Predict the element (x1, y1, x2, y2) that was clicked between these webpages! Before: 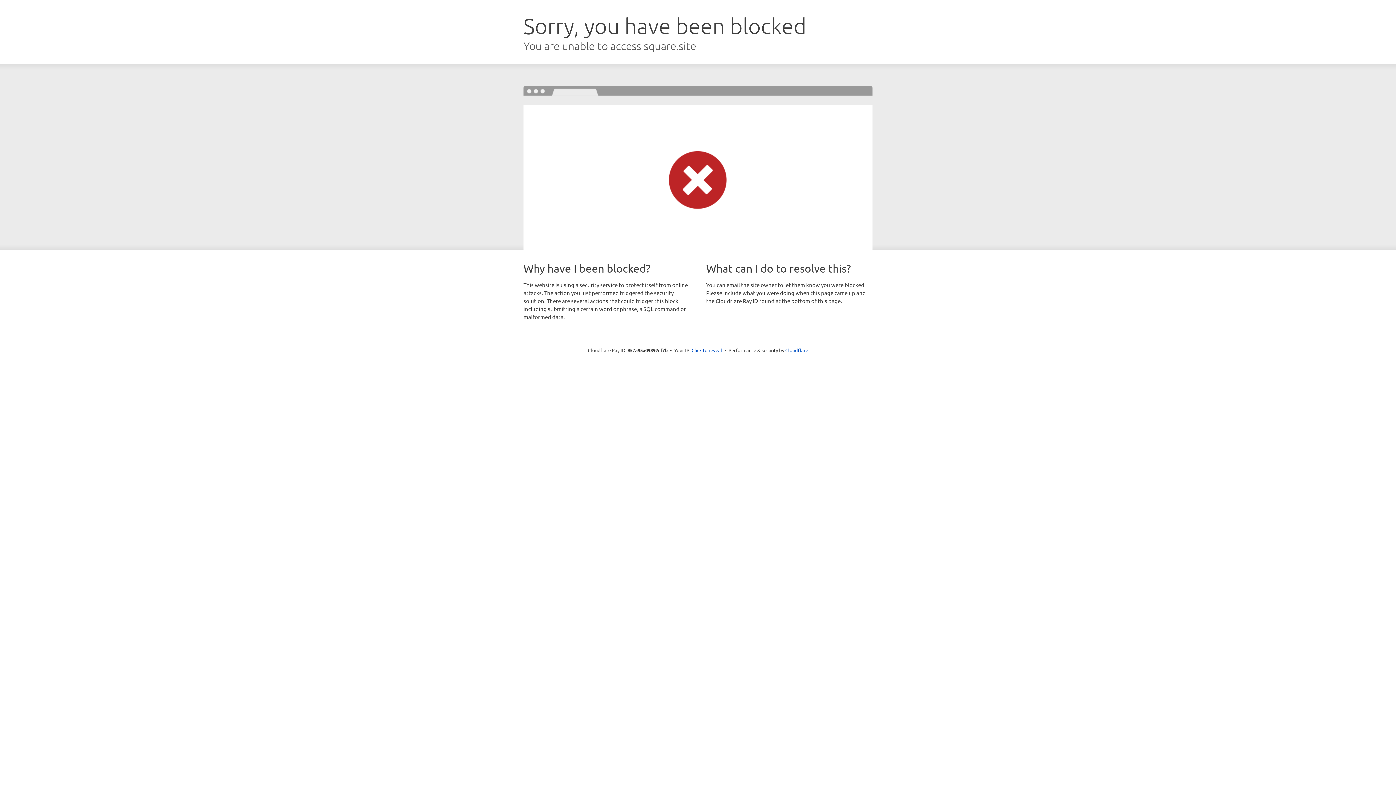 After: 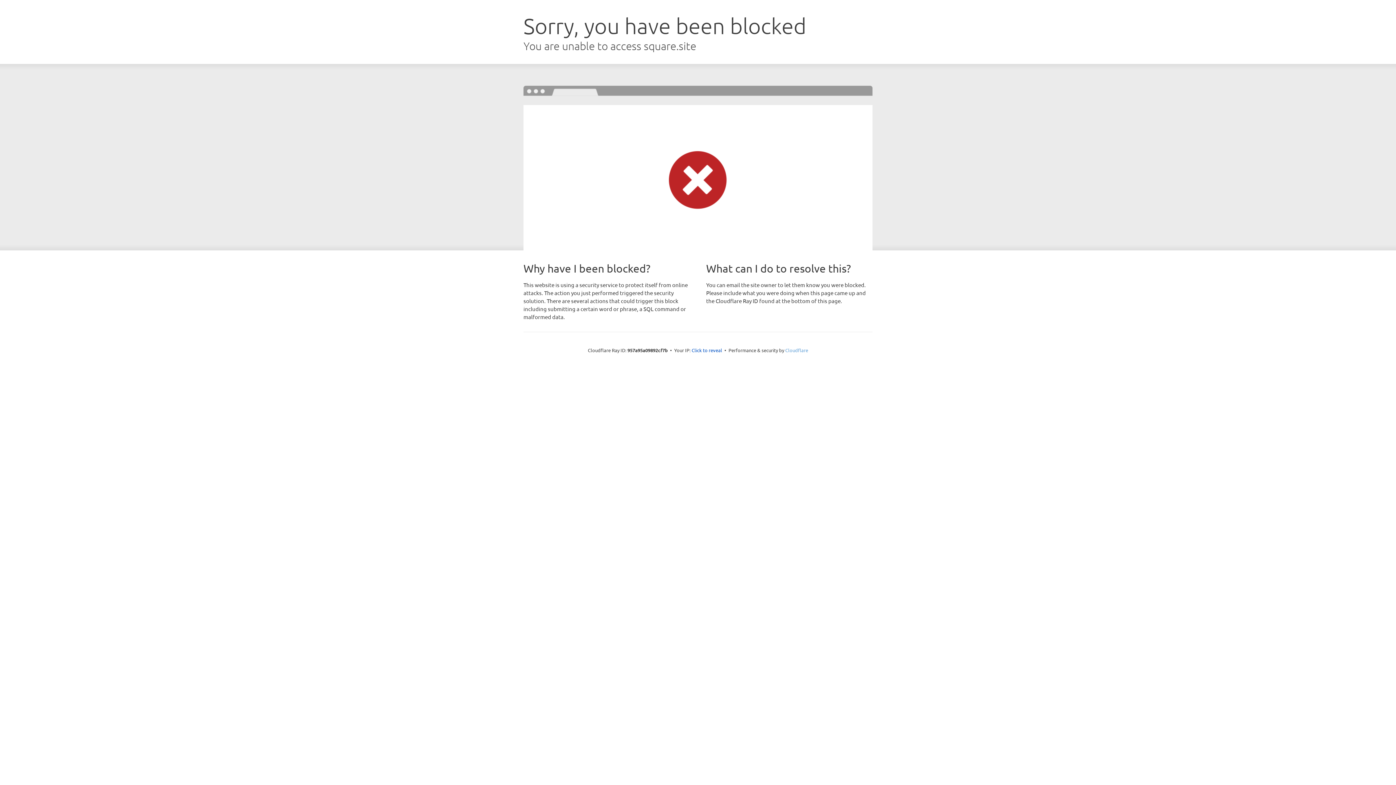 Action: label: Cloudflare bbox: (785, 347, 808, 353)